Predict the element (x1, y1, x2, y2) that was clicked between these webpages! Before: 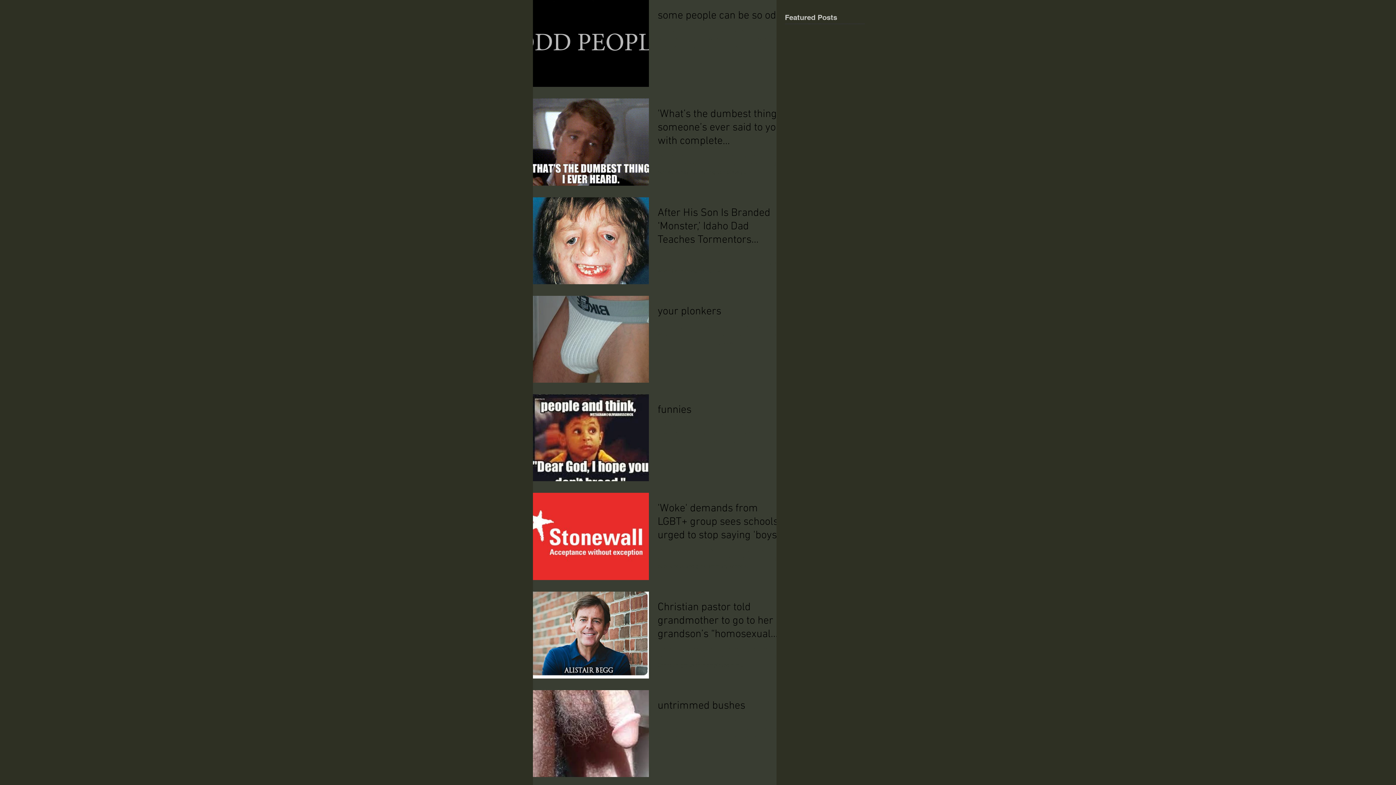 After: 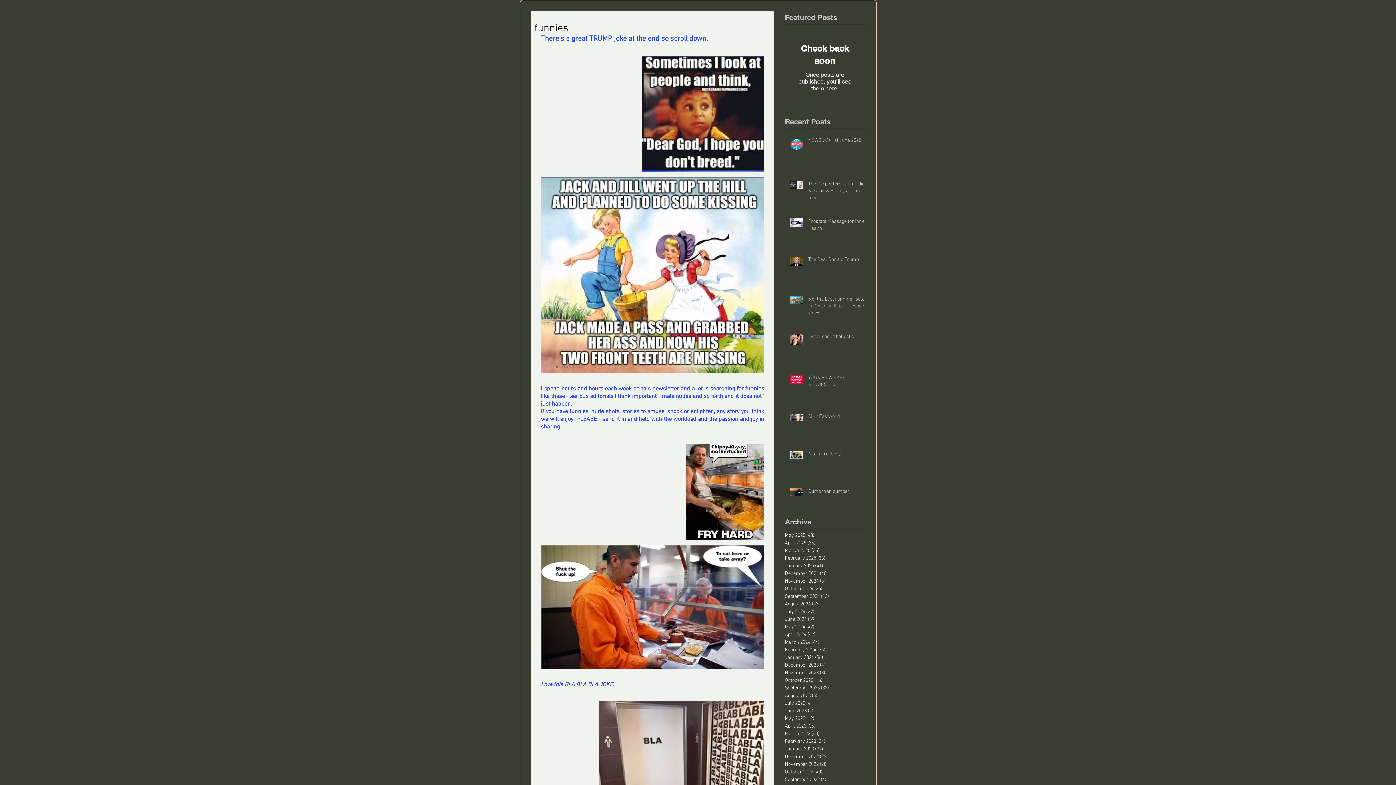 Action: bbox: (657, 403, 785, 421) label: funnies